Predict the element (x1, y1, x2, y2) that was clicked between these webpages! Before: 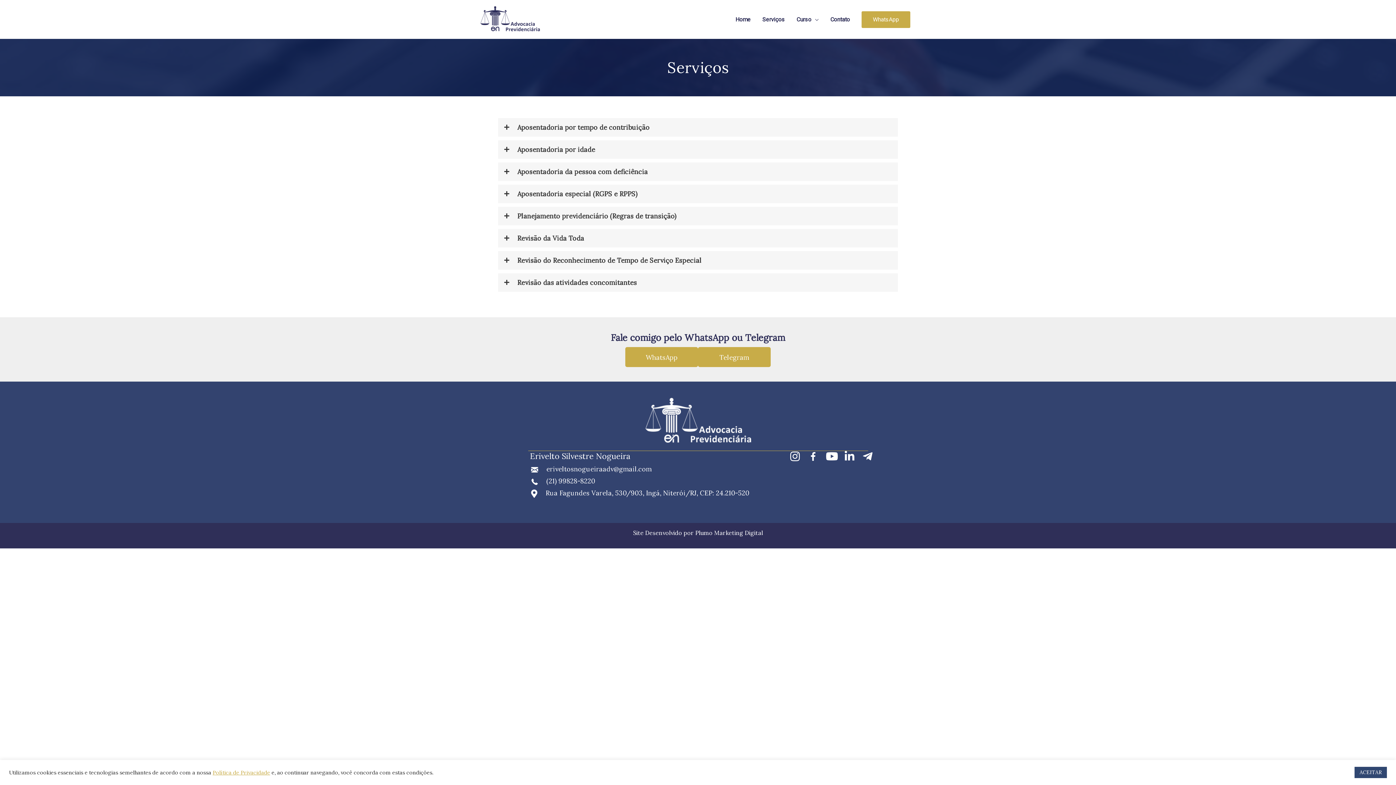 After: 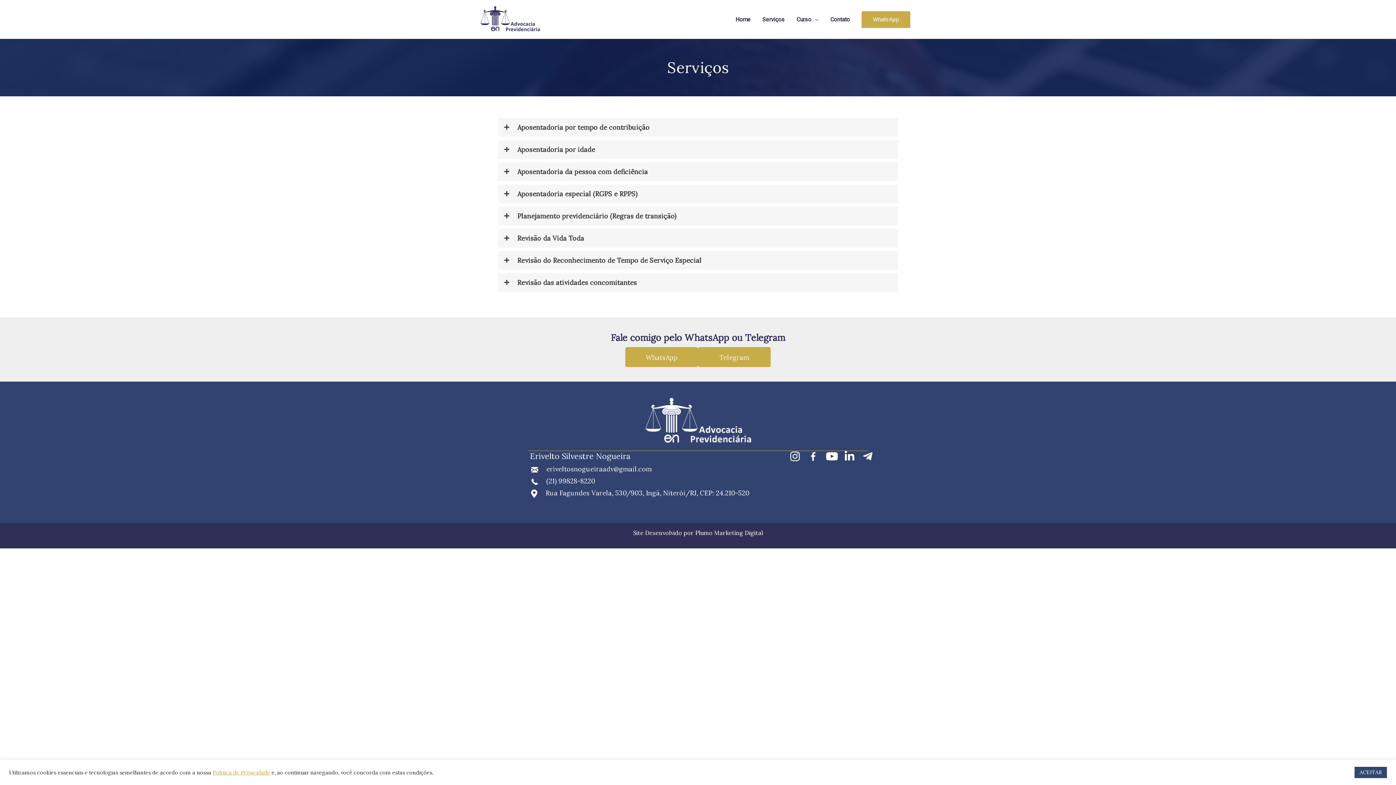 Action: bbox: (826, 451, 836, 464) label: Visit our https://youtube.com/channel/UCZxigydkf5BR5Pd_qa4I4dA